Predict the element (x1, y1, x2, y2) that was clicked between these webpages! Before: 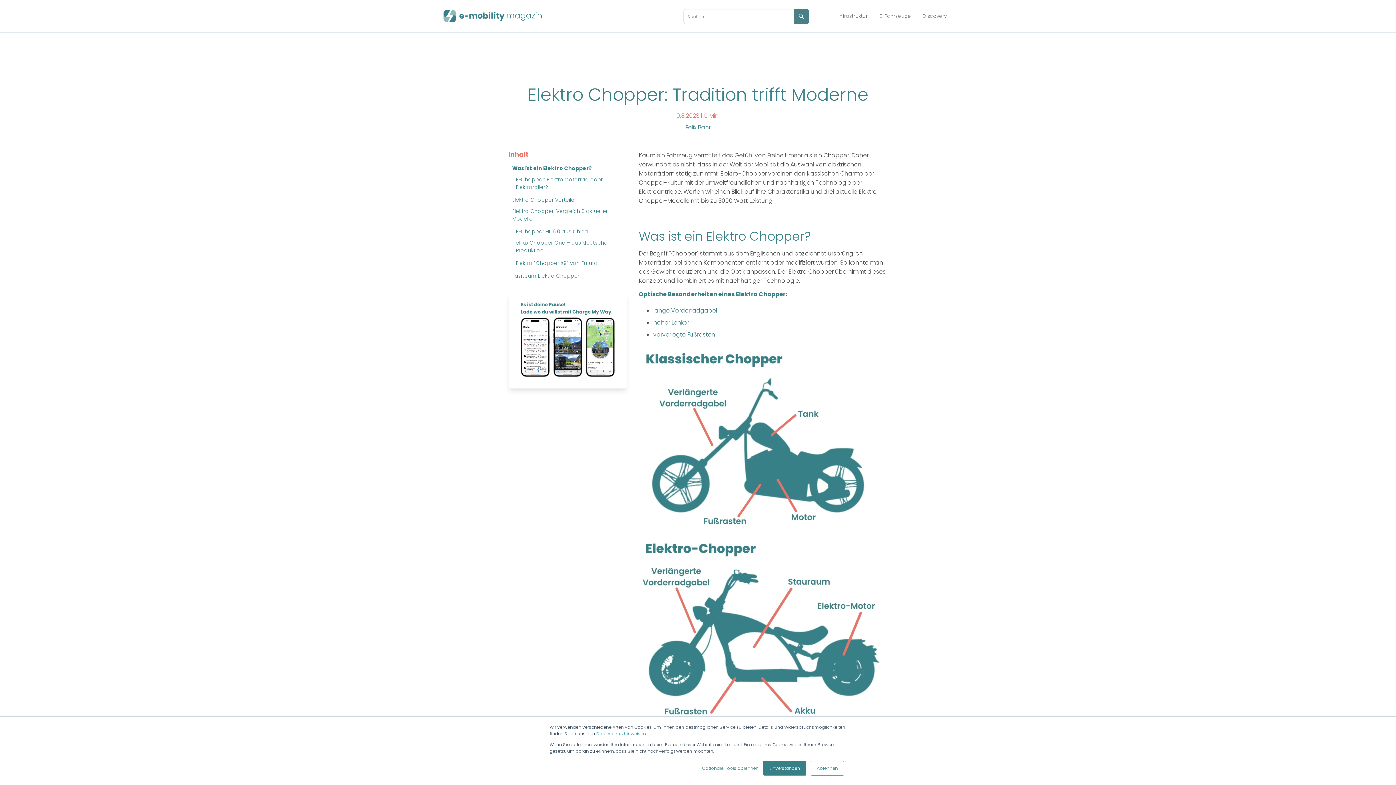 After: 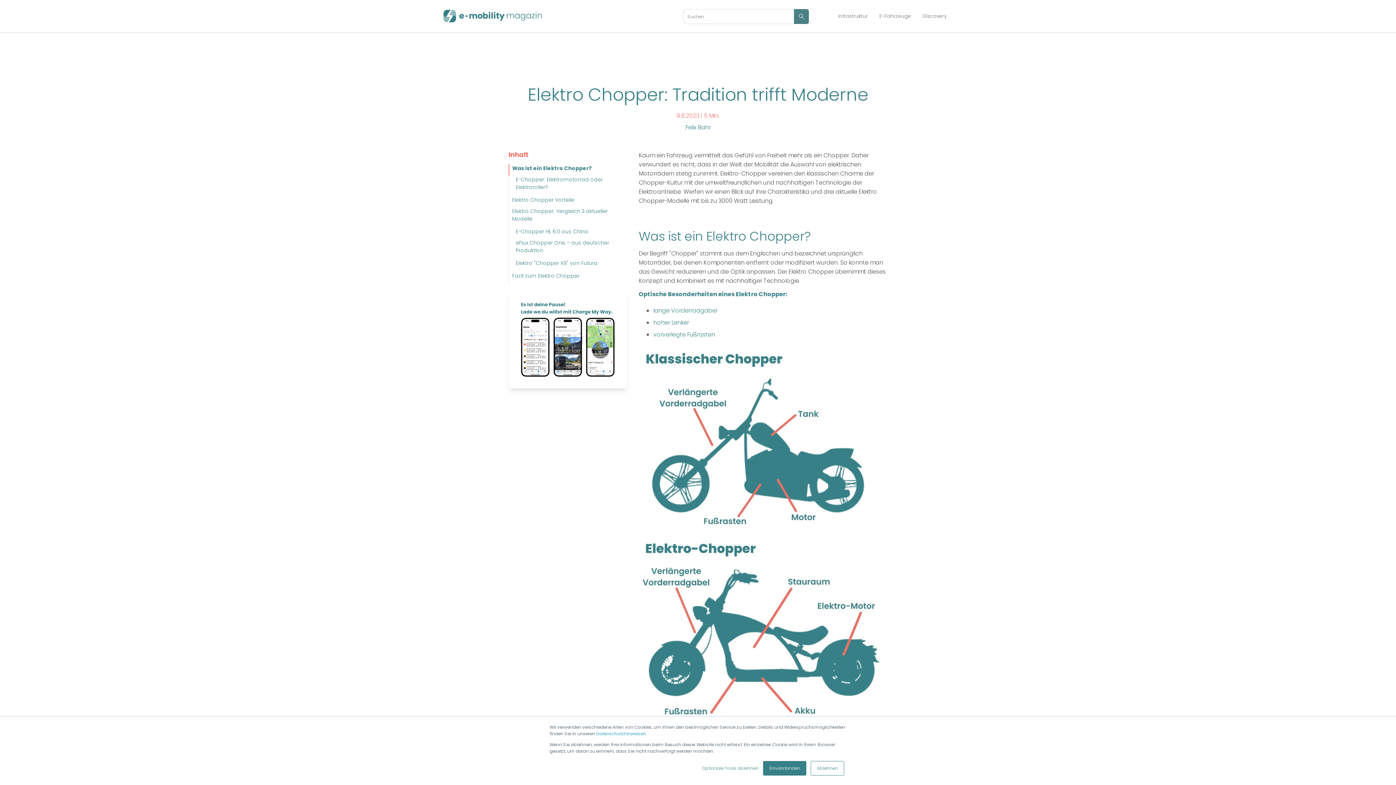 Action: bbox: (917, 11, 952, 21) label: Discovery